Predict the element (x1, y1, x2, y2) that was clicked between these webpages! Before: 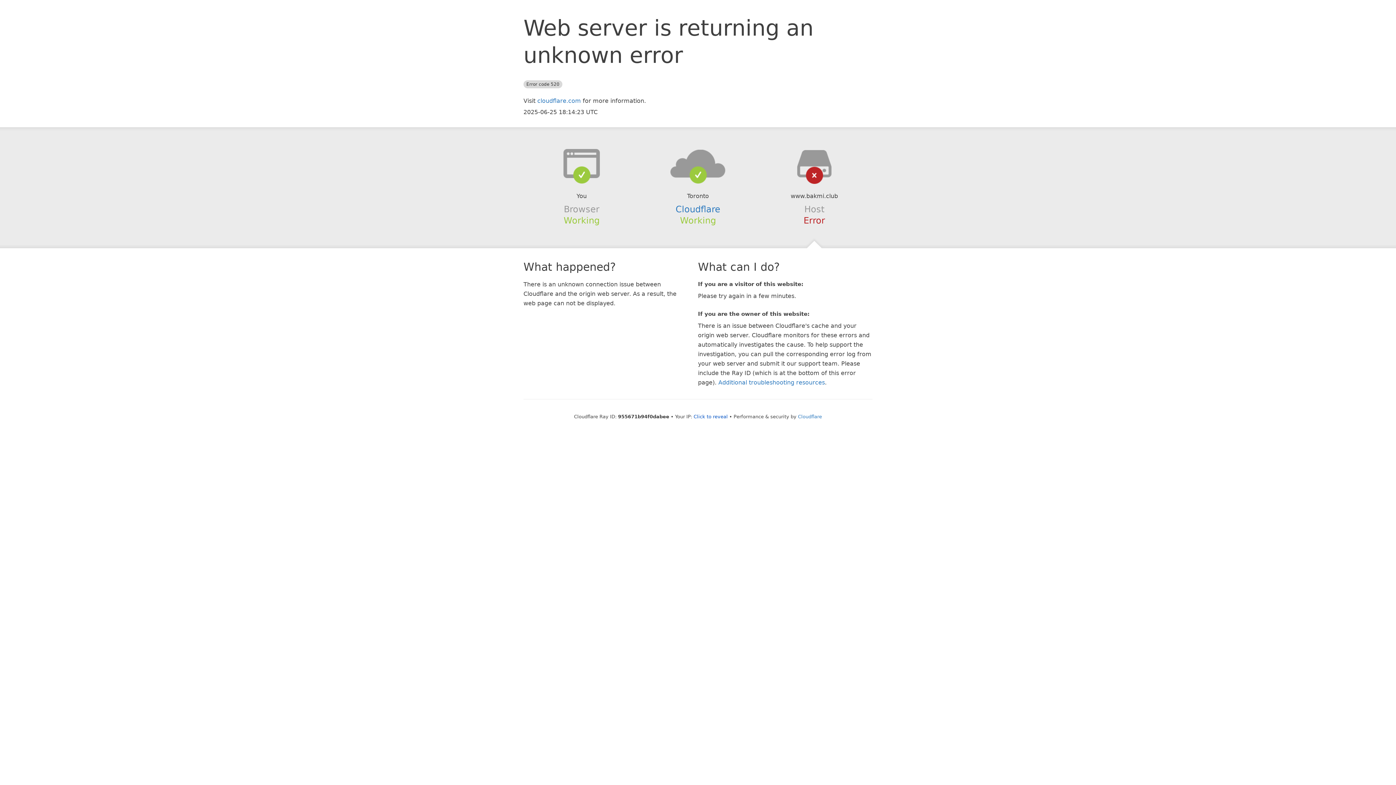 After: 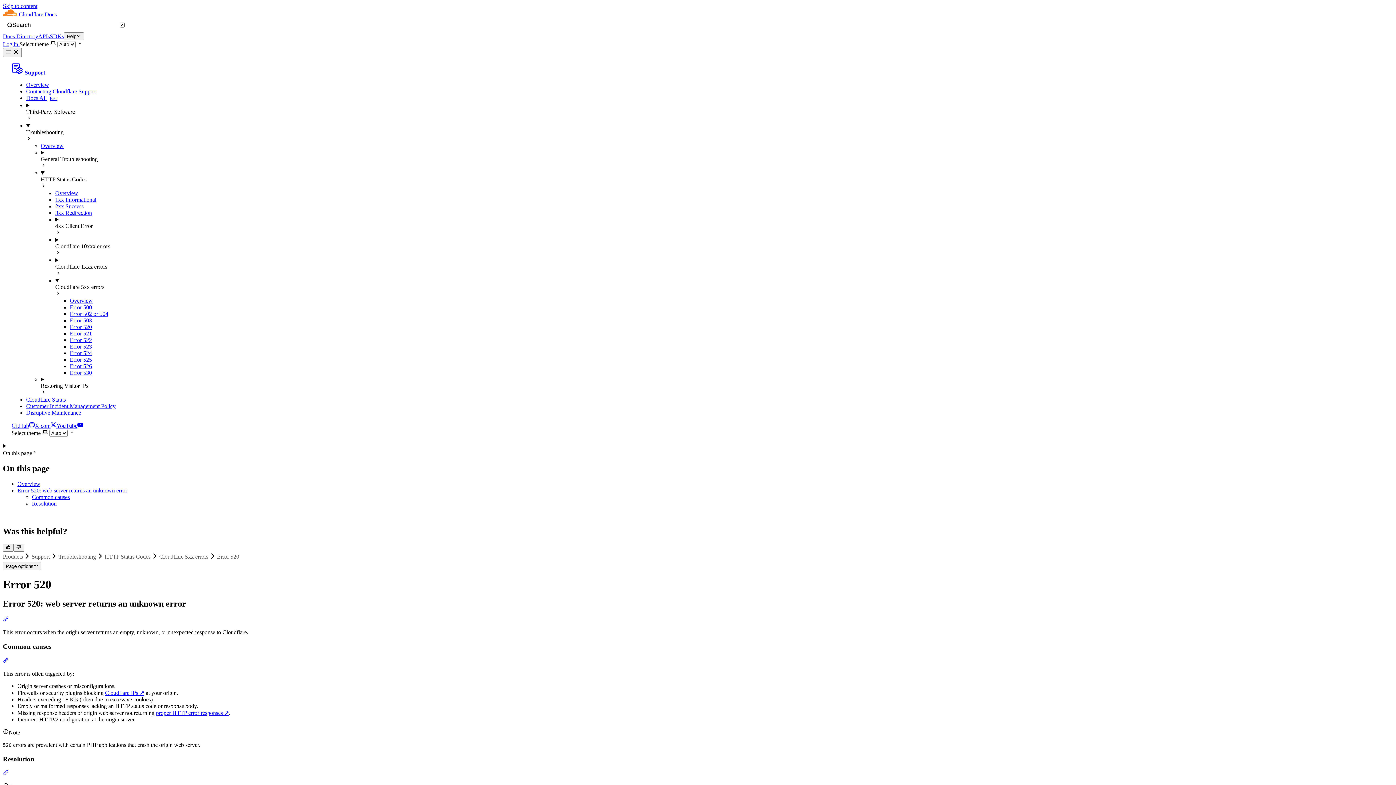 Action: bbox: (718, 379, 825, 386) label: Additional troubleshooting resources